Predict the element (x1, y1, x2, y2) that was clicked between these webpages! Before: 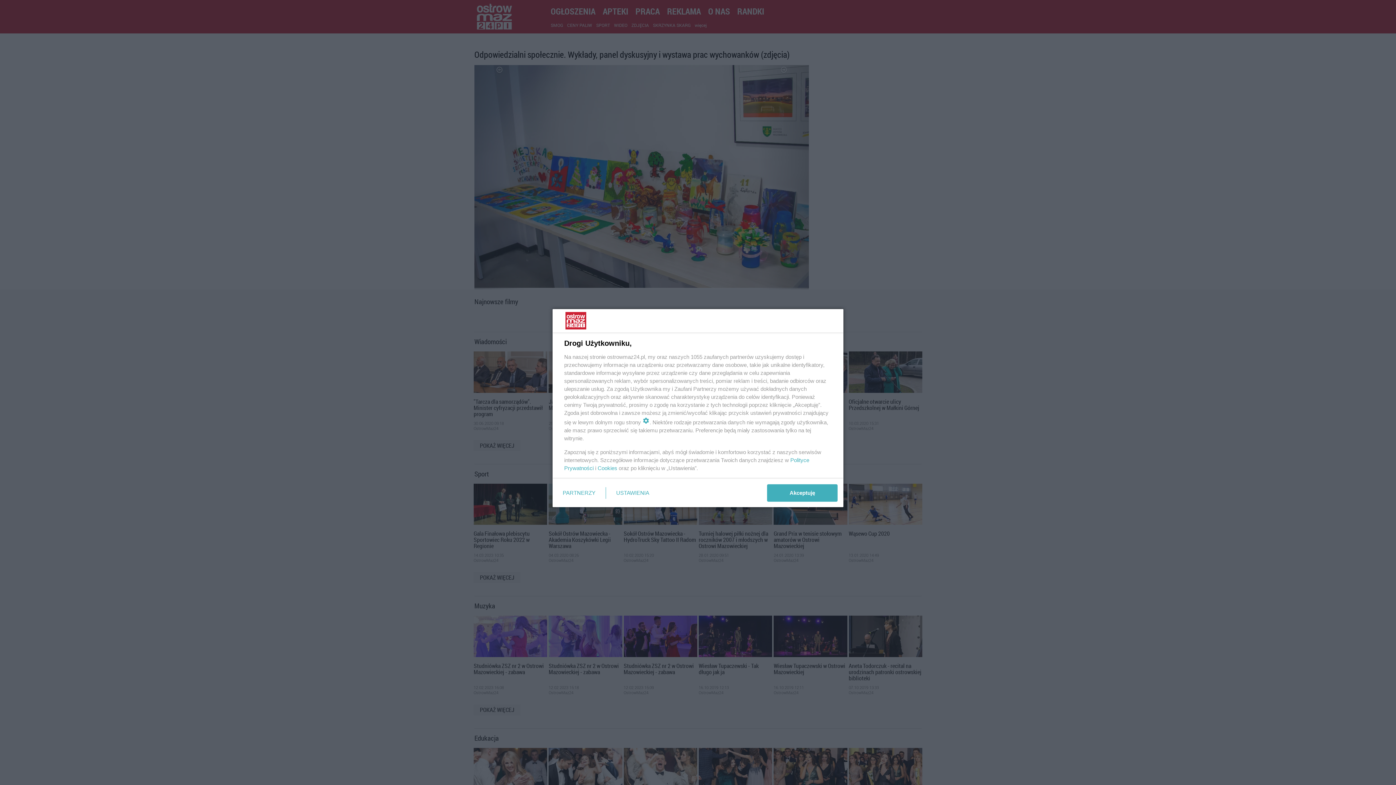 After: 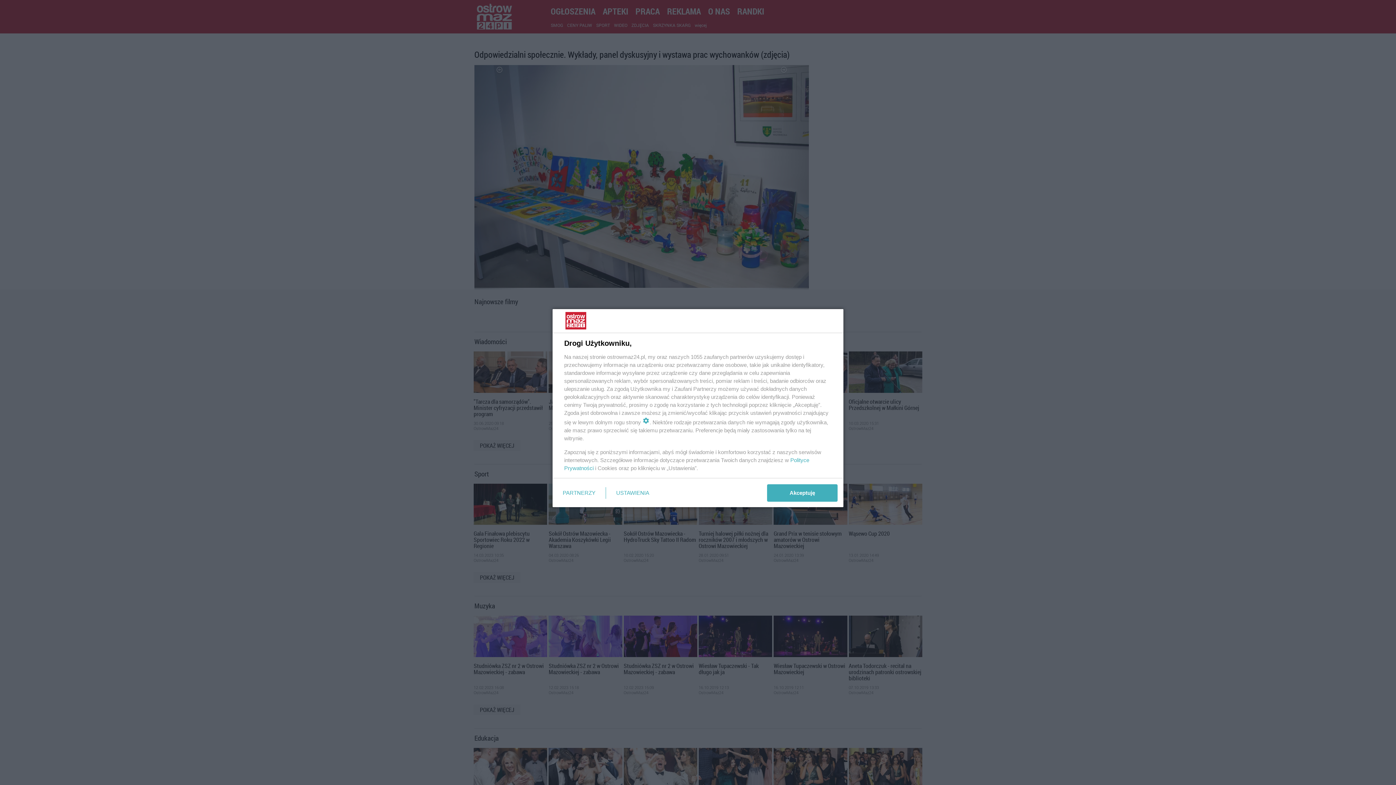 Action: bbox: (597, 465, 617, 471) label: Cookies